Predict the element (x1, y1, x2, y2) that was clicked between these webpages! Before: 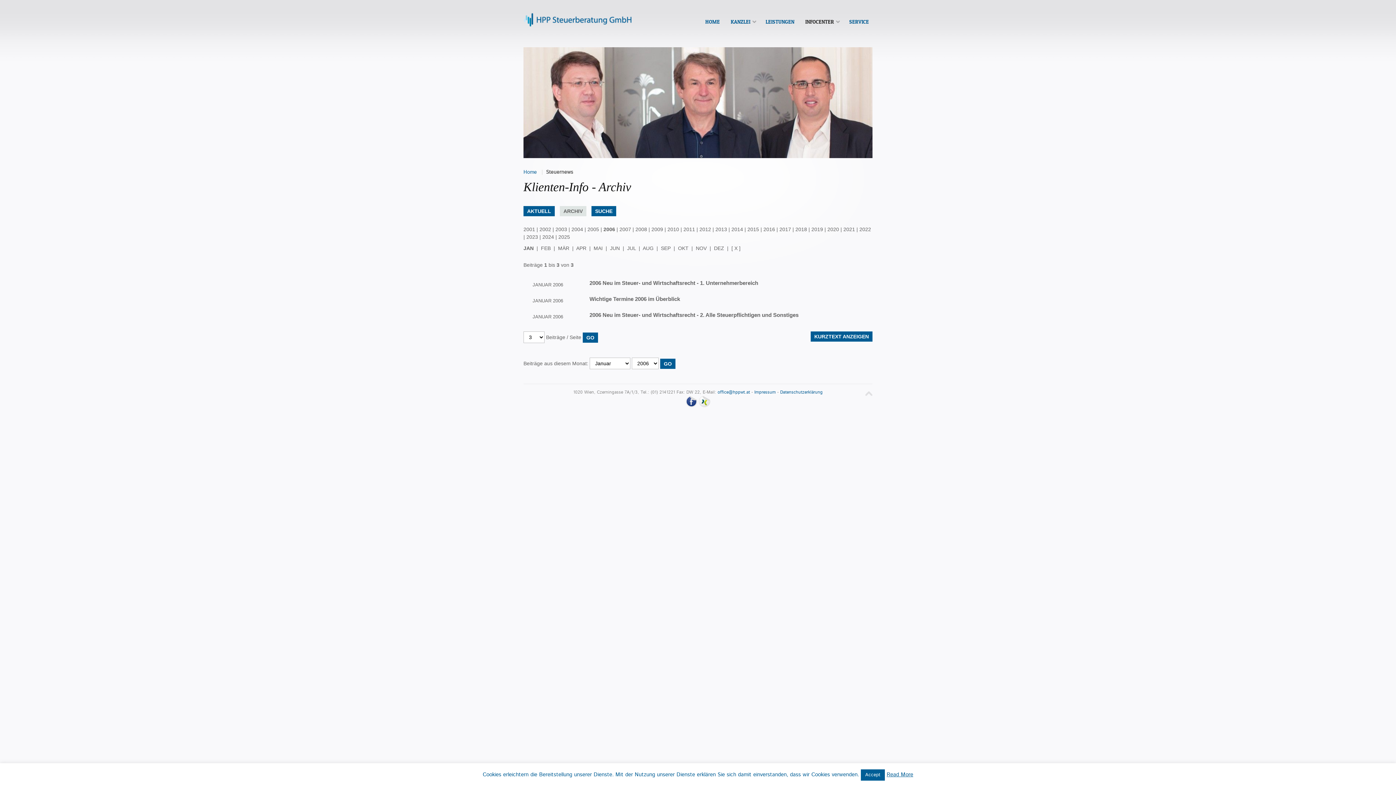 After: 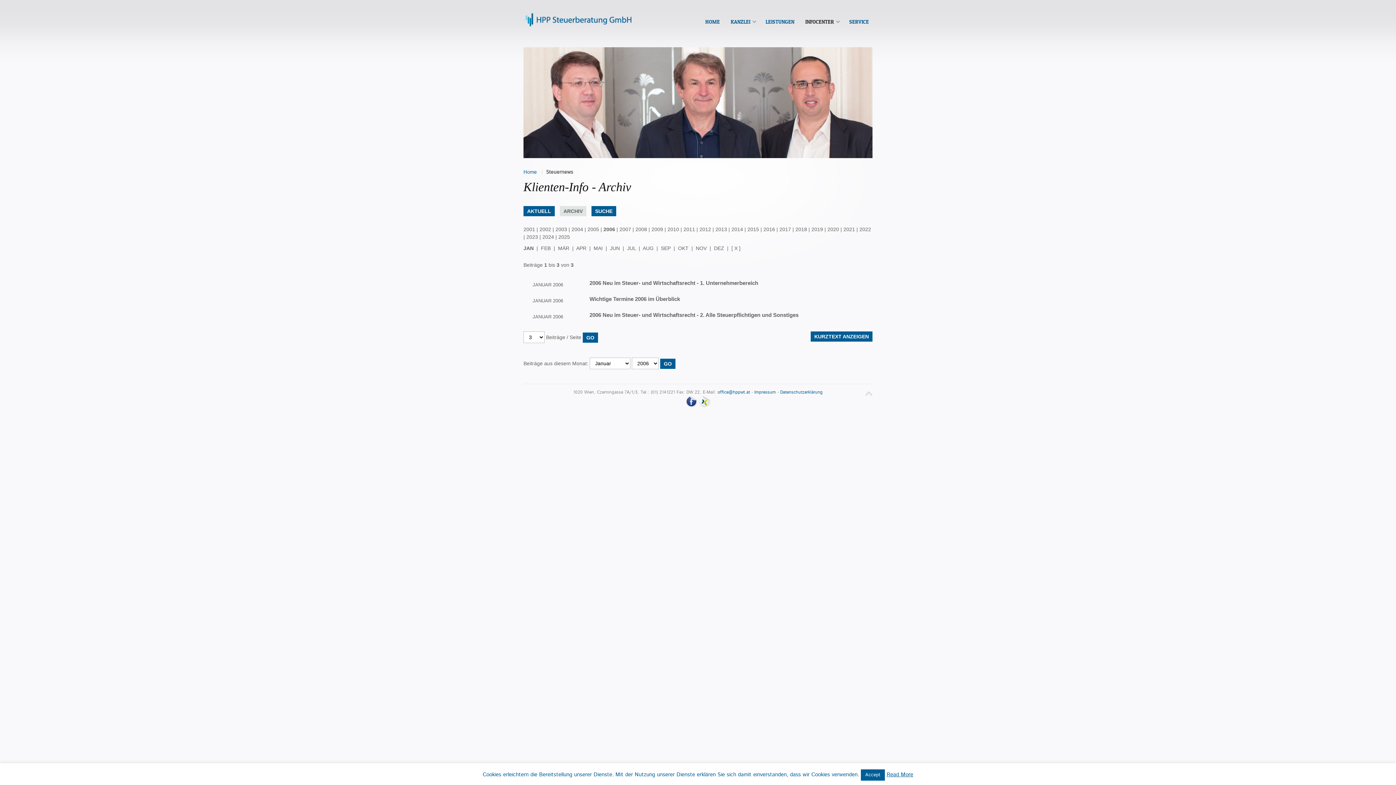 Action: bbox: (685, 403, 697, 409)